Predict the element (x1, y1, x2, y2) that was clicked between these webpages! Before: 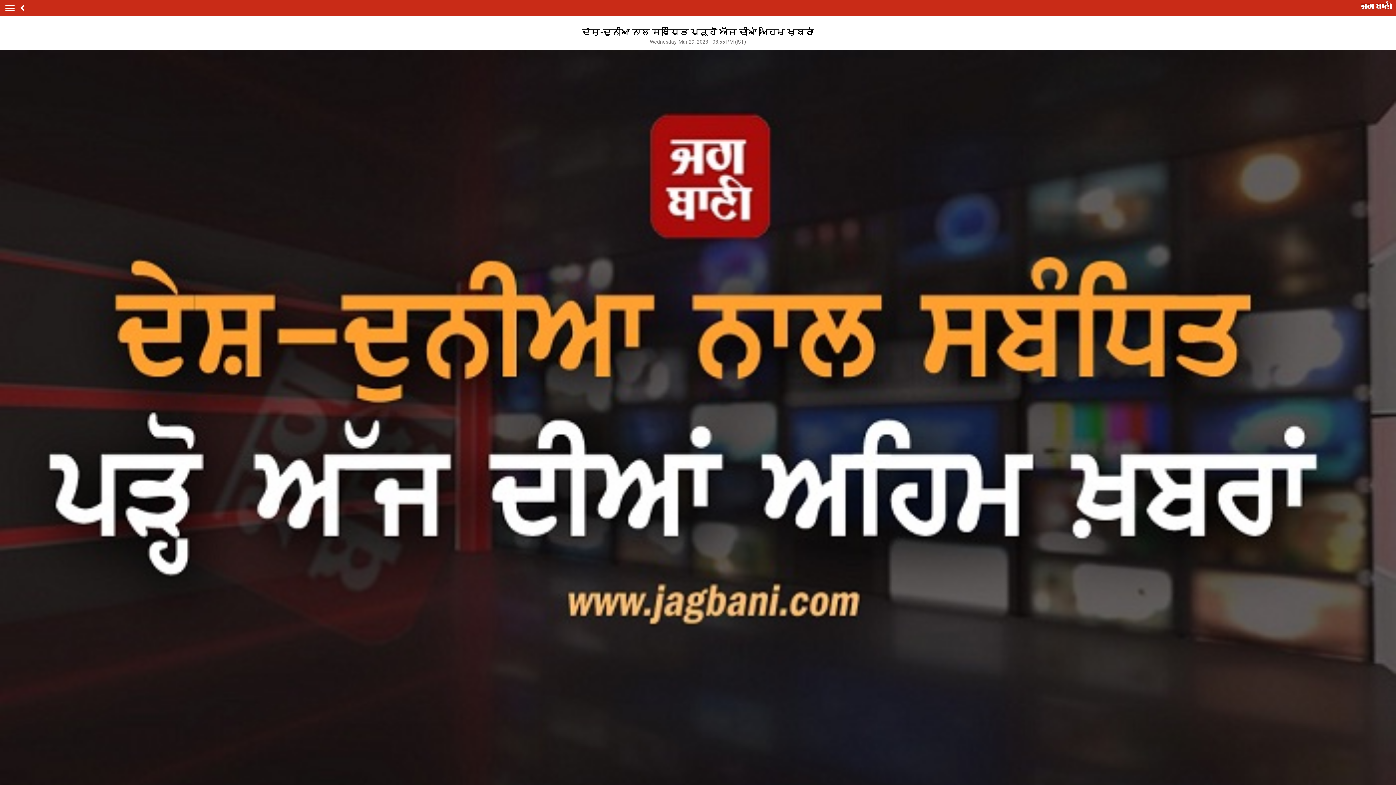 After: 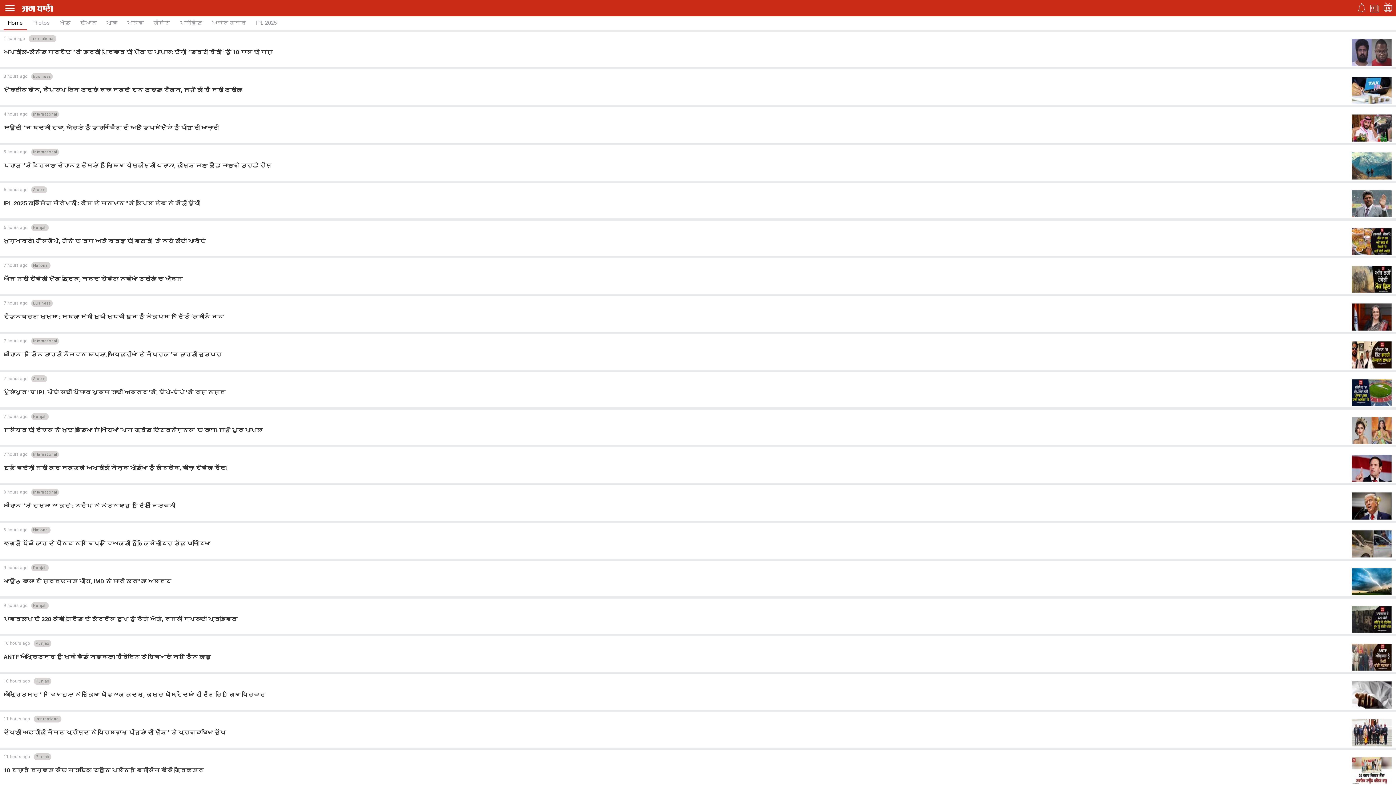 Action: bbox: (1361, 1, 1392, 10)